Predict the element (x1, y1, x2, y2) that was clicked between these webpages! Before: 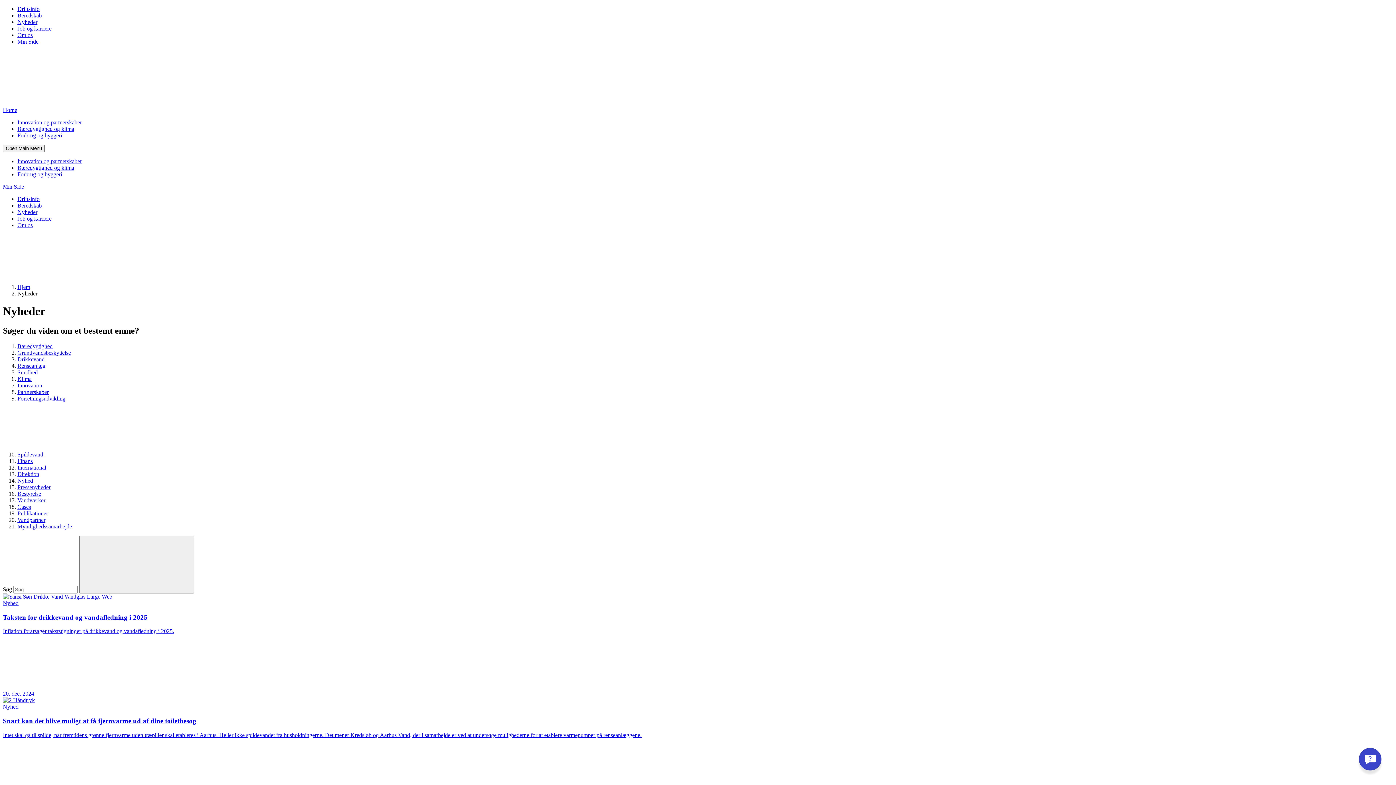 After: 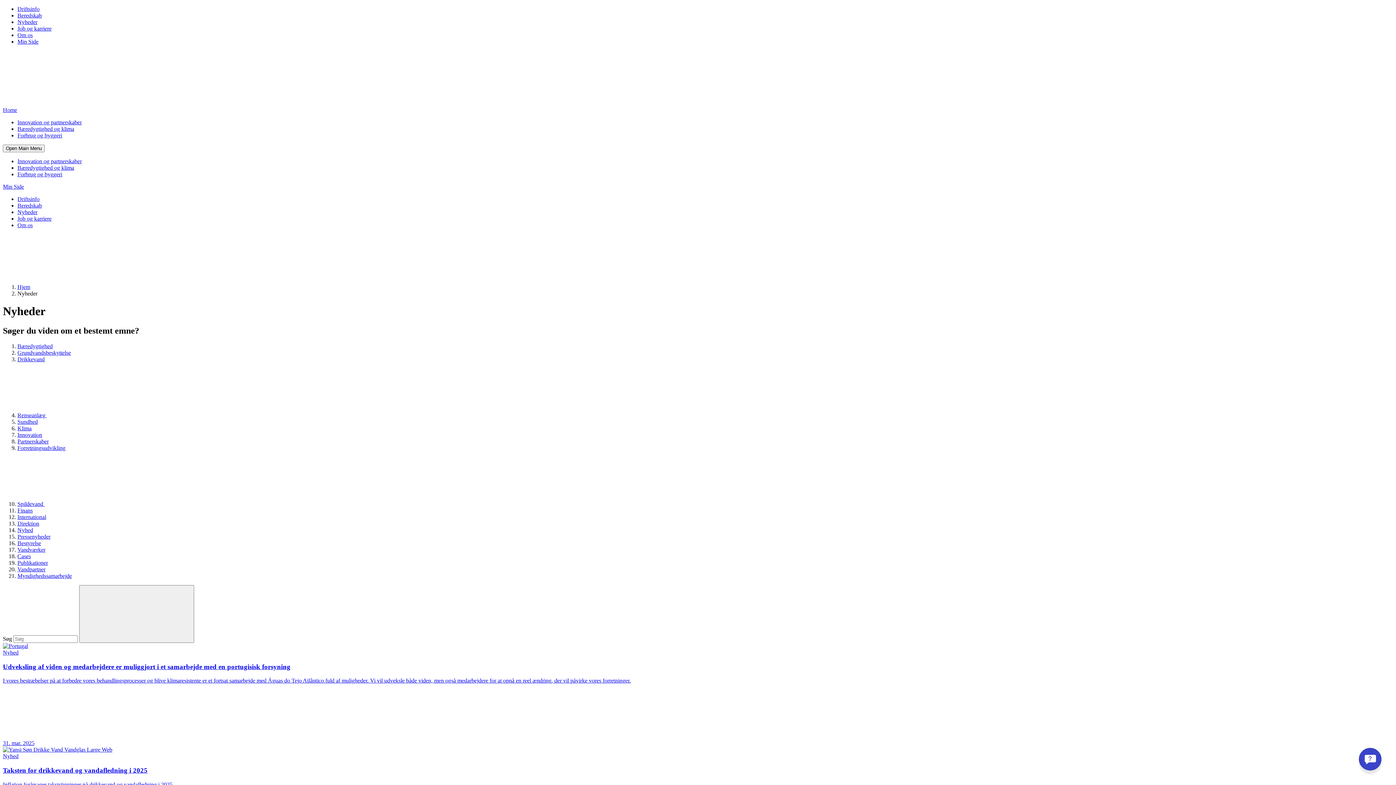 Action: label: Renseanlæg bbox: (17, 362, 45, 369)